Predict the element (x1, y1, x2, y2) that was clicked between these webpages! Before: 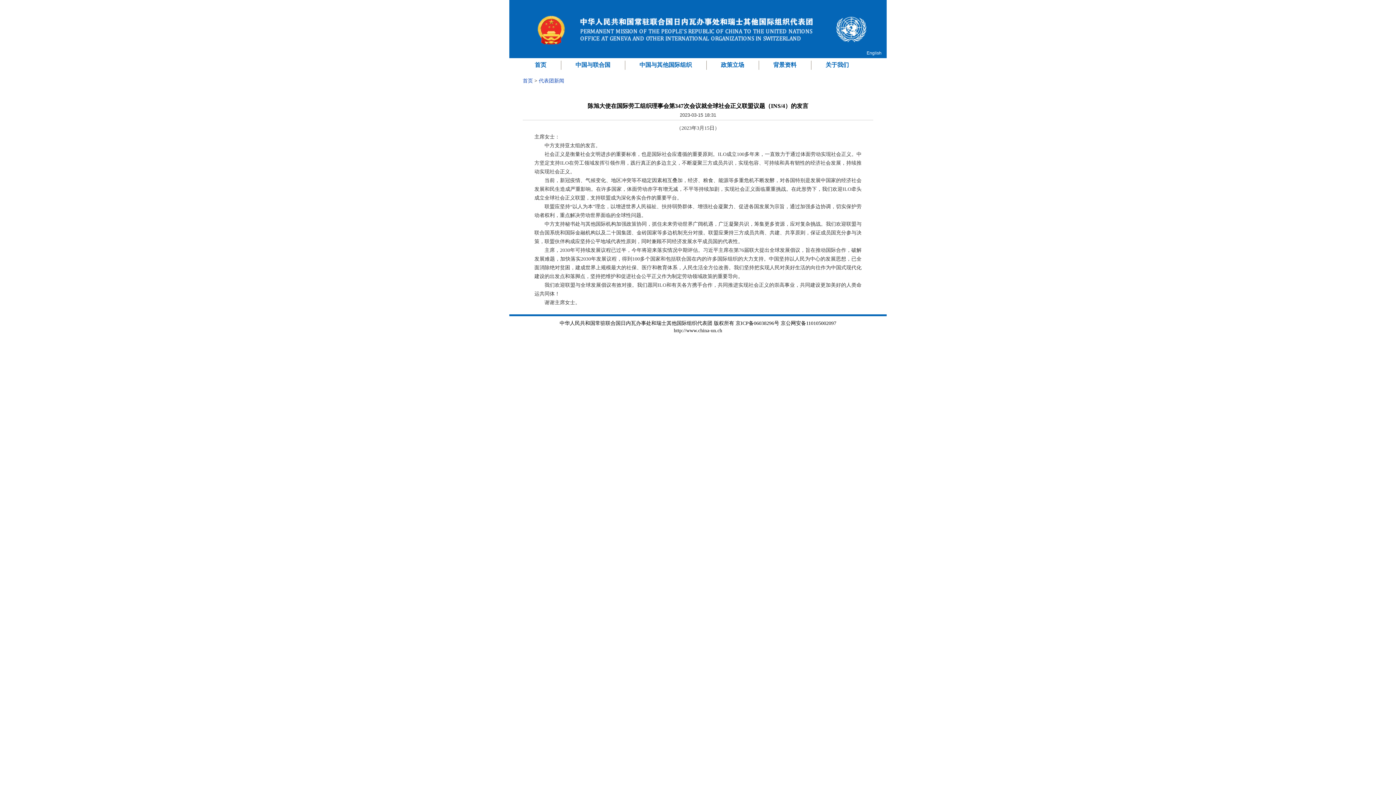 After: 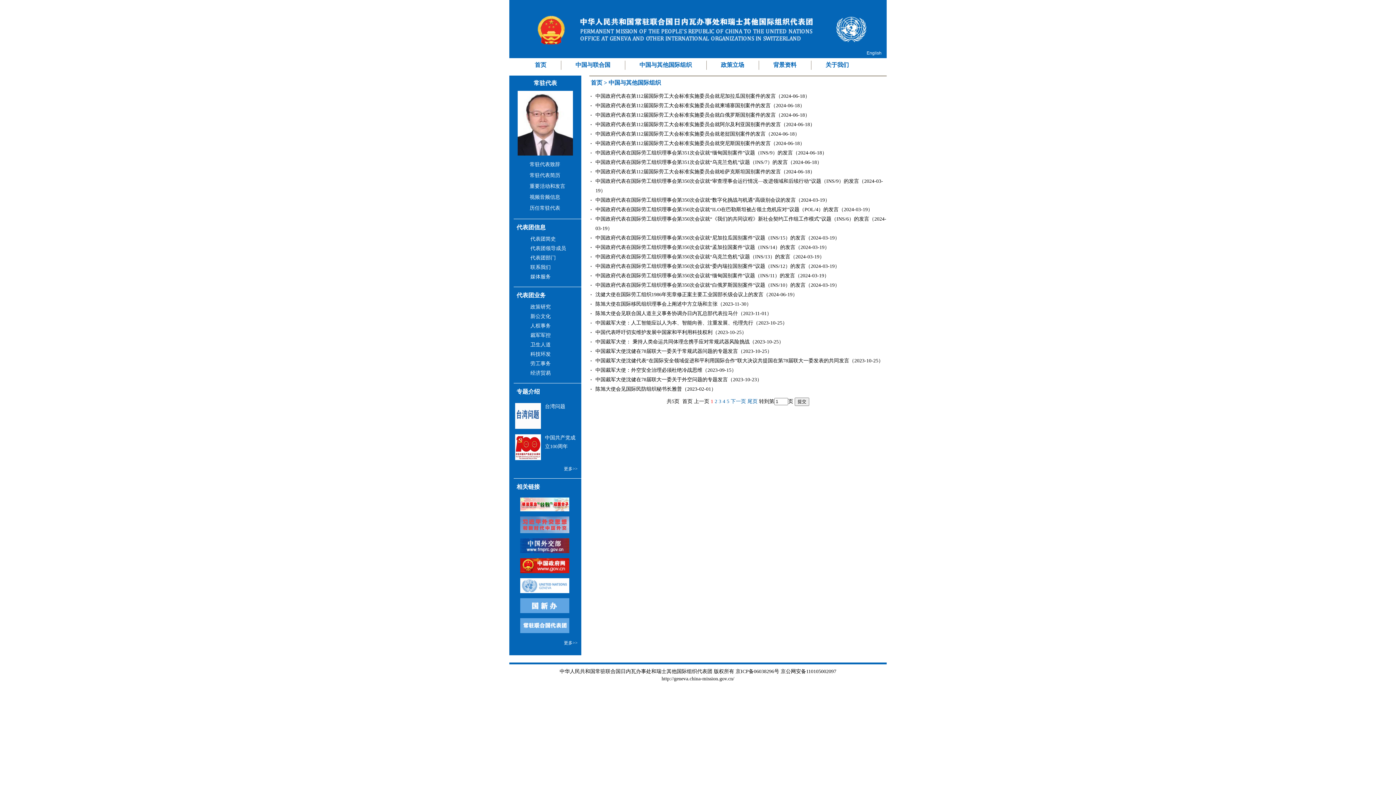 Action: label: 中国与其他国际组织 bbox: (639, 61, 692, 68)